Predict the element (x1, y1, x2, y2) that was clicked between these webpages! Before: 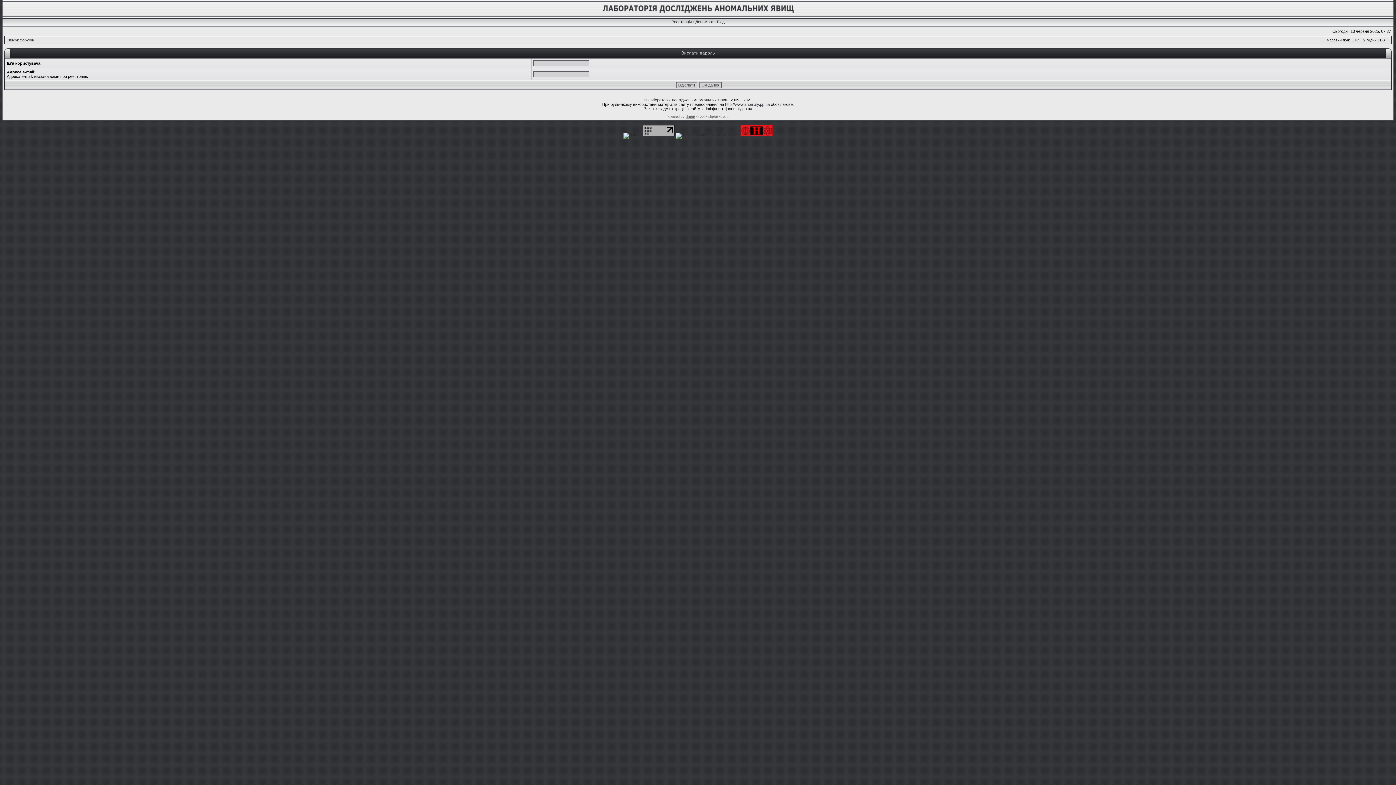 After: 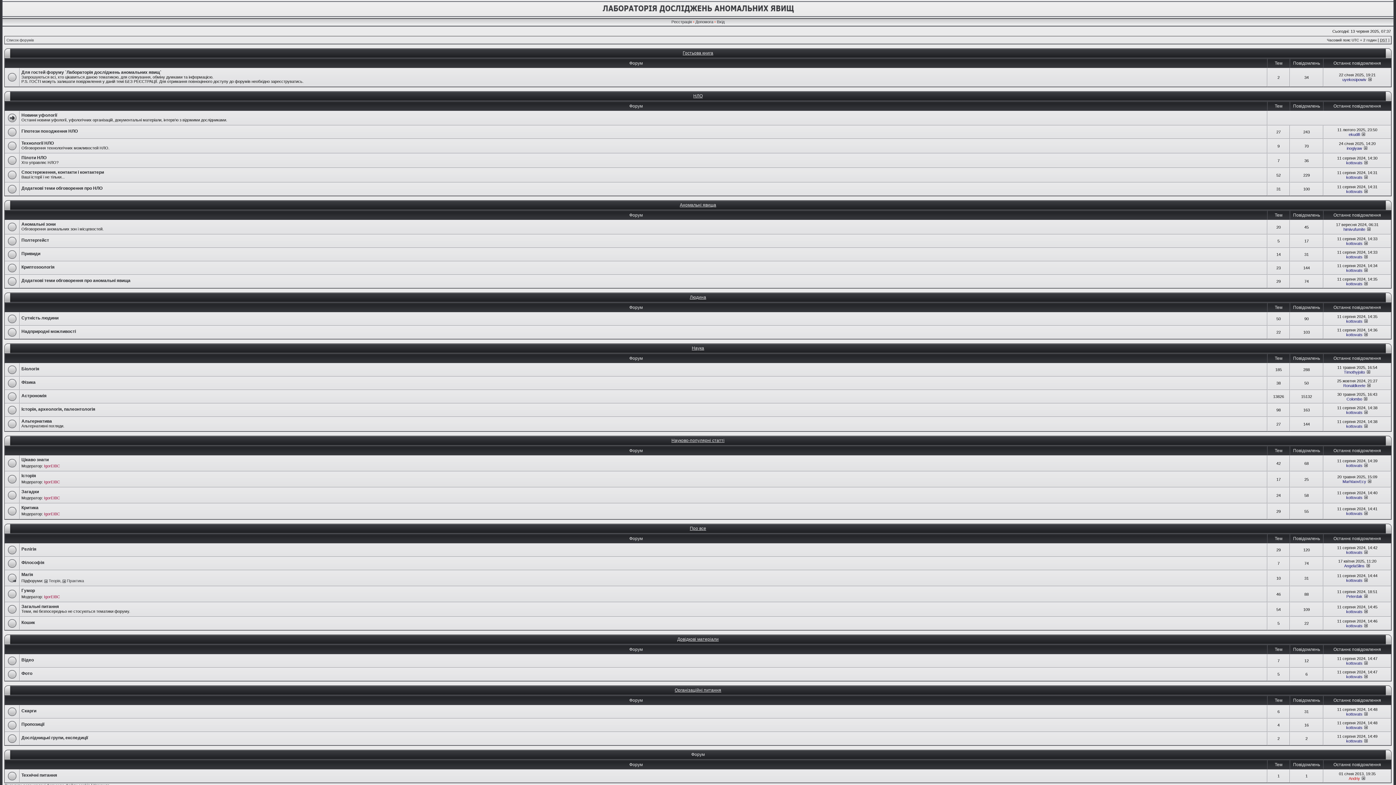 Action: label: Список форумів bbox: (6, 38, 33, 42)